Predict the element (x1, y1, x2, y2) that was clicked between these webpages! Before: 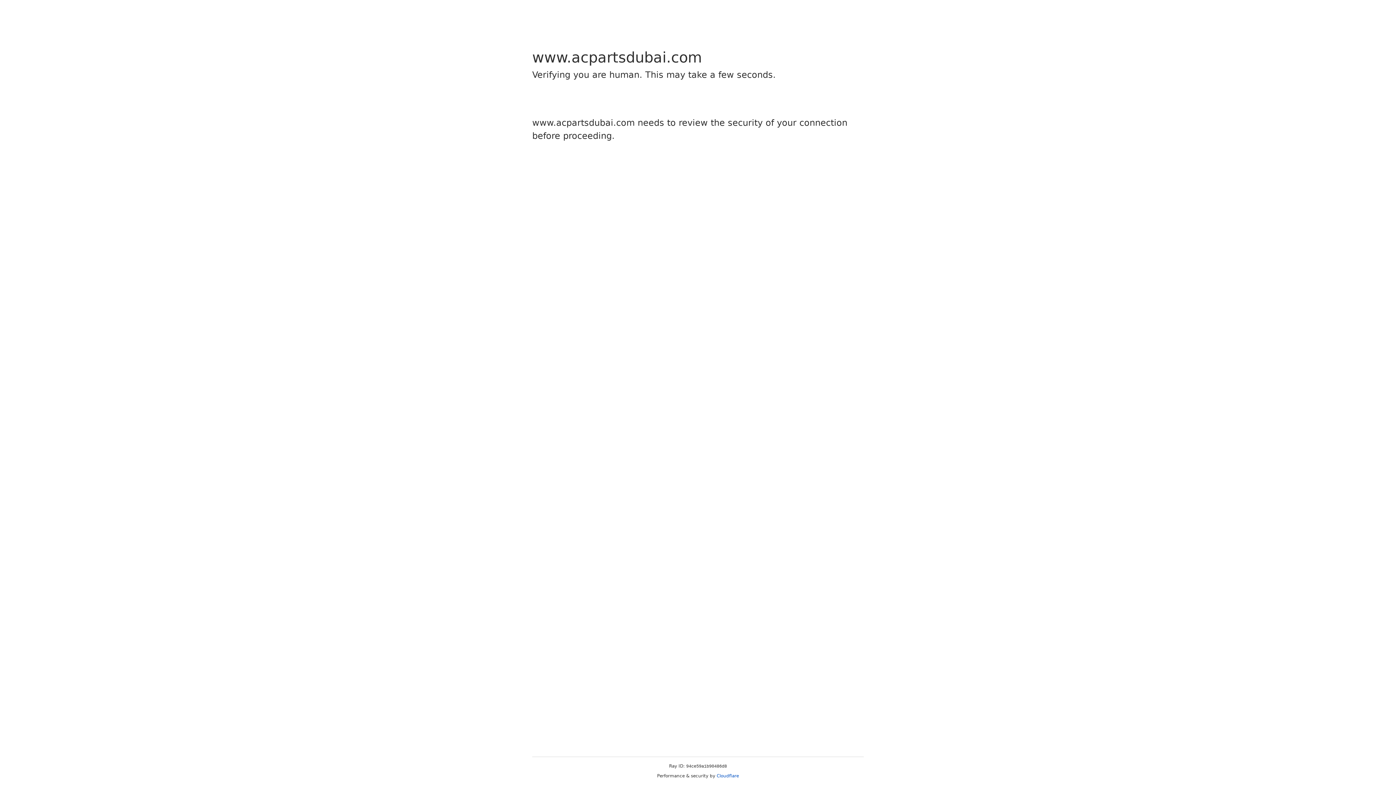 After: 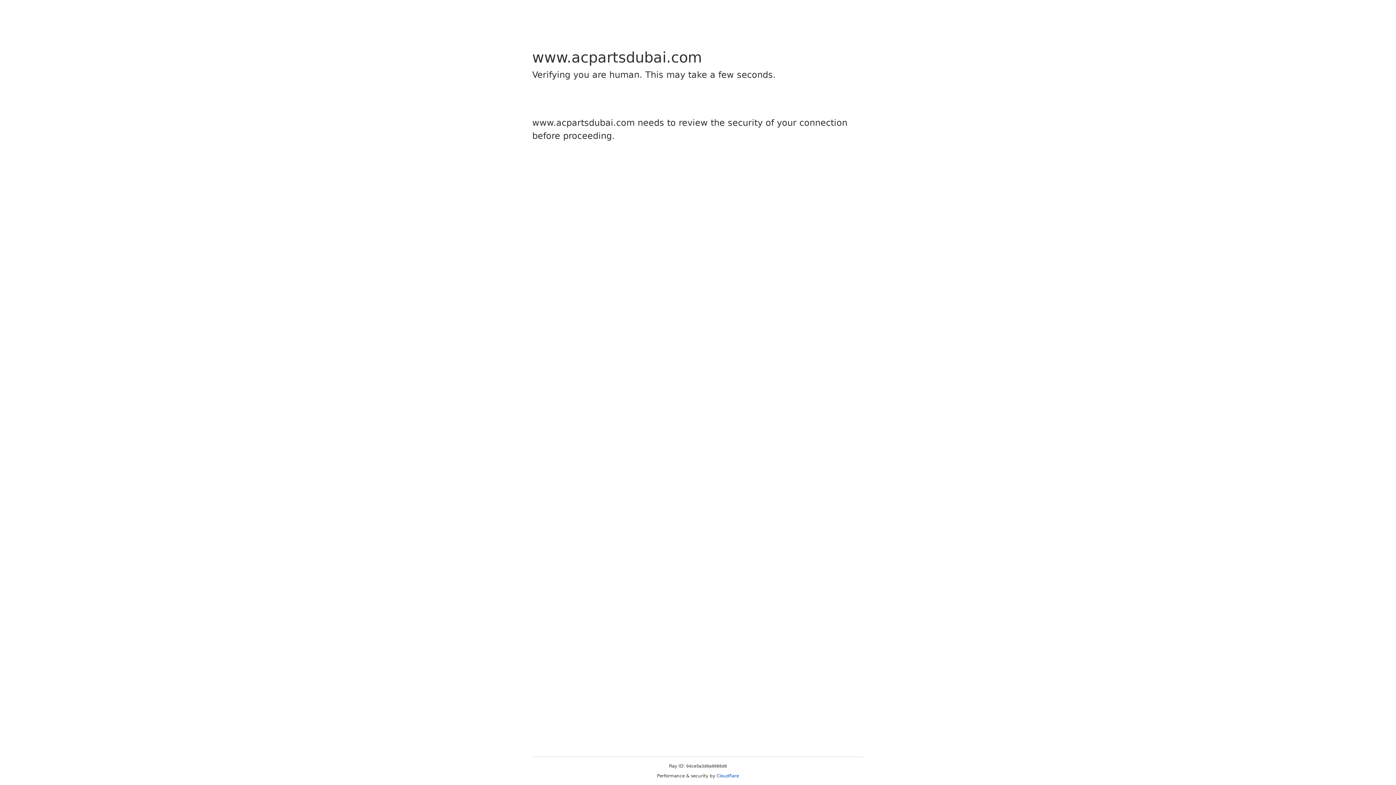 Action: bbox: (716, 773, 739, 778) label: Cloudflare